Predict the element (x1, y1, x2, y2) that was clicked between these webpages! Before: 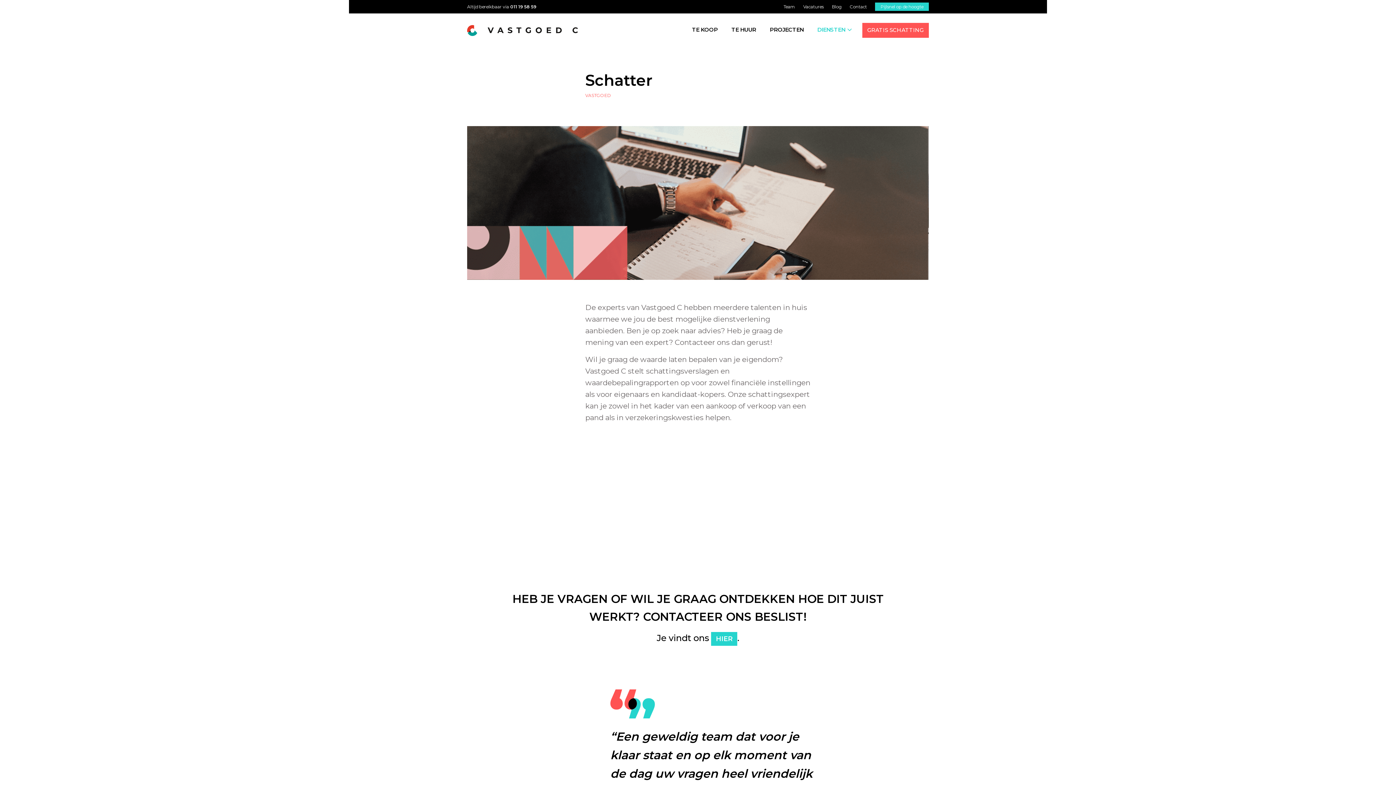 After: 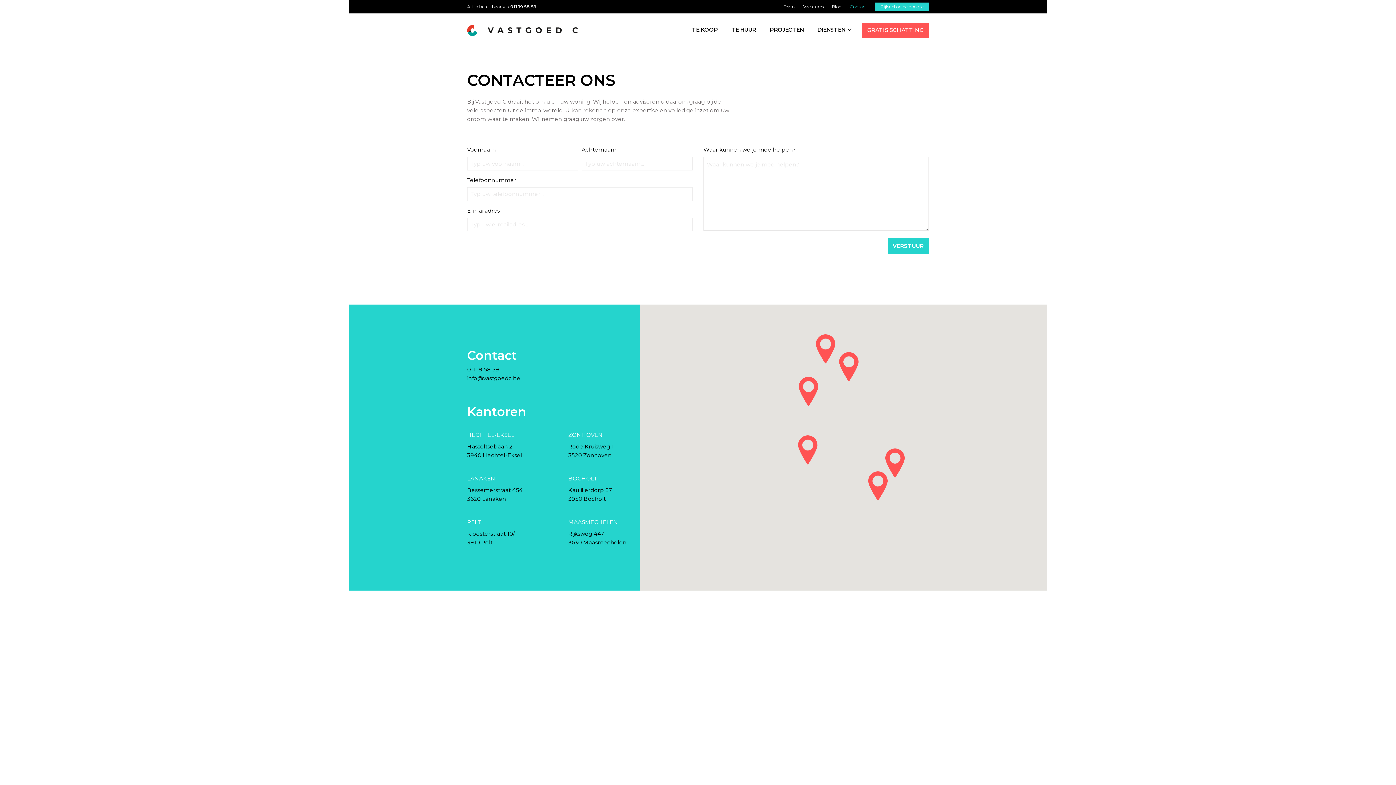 Action: label: Je vindt ons HIER. bbox: (656, 633, 739, 643)